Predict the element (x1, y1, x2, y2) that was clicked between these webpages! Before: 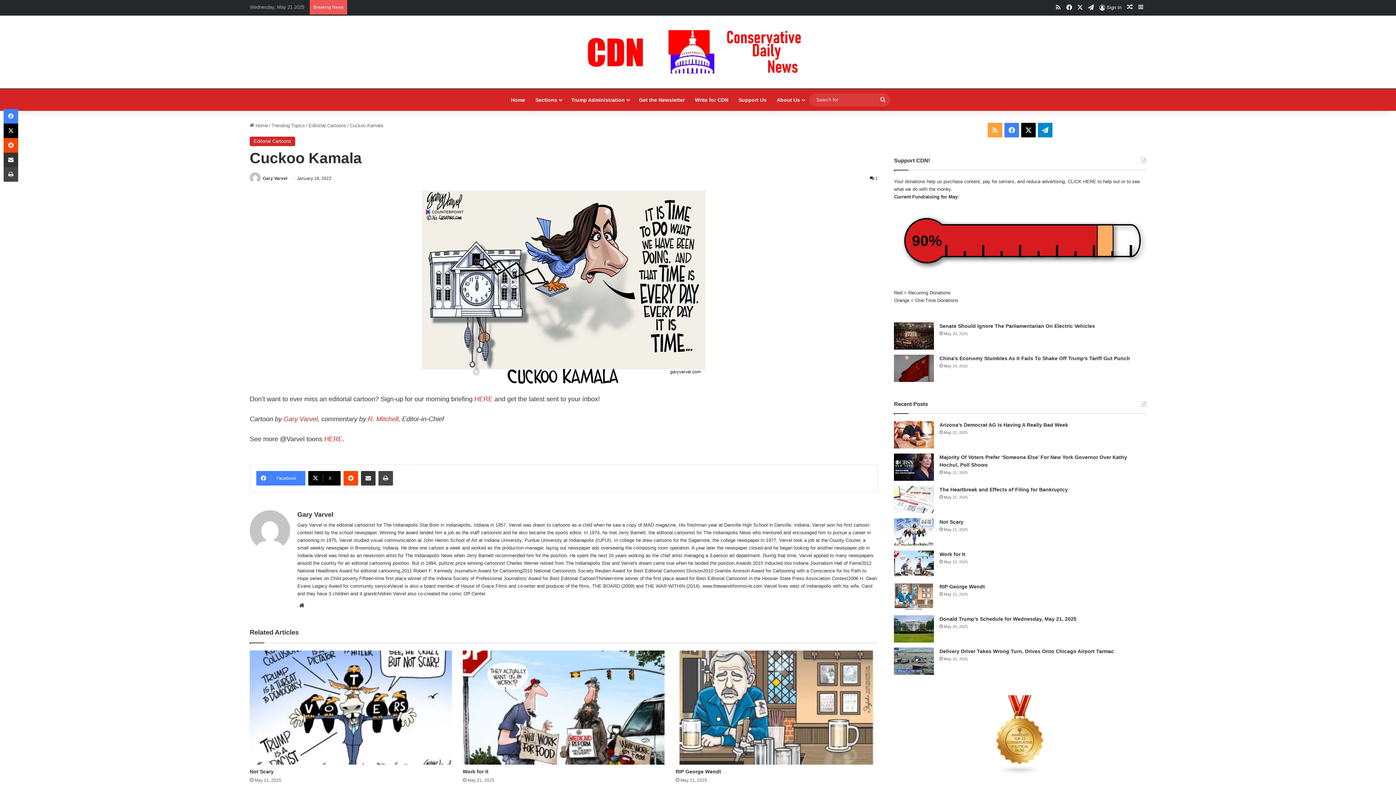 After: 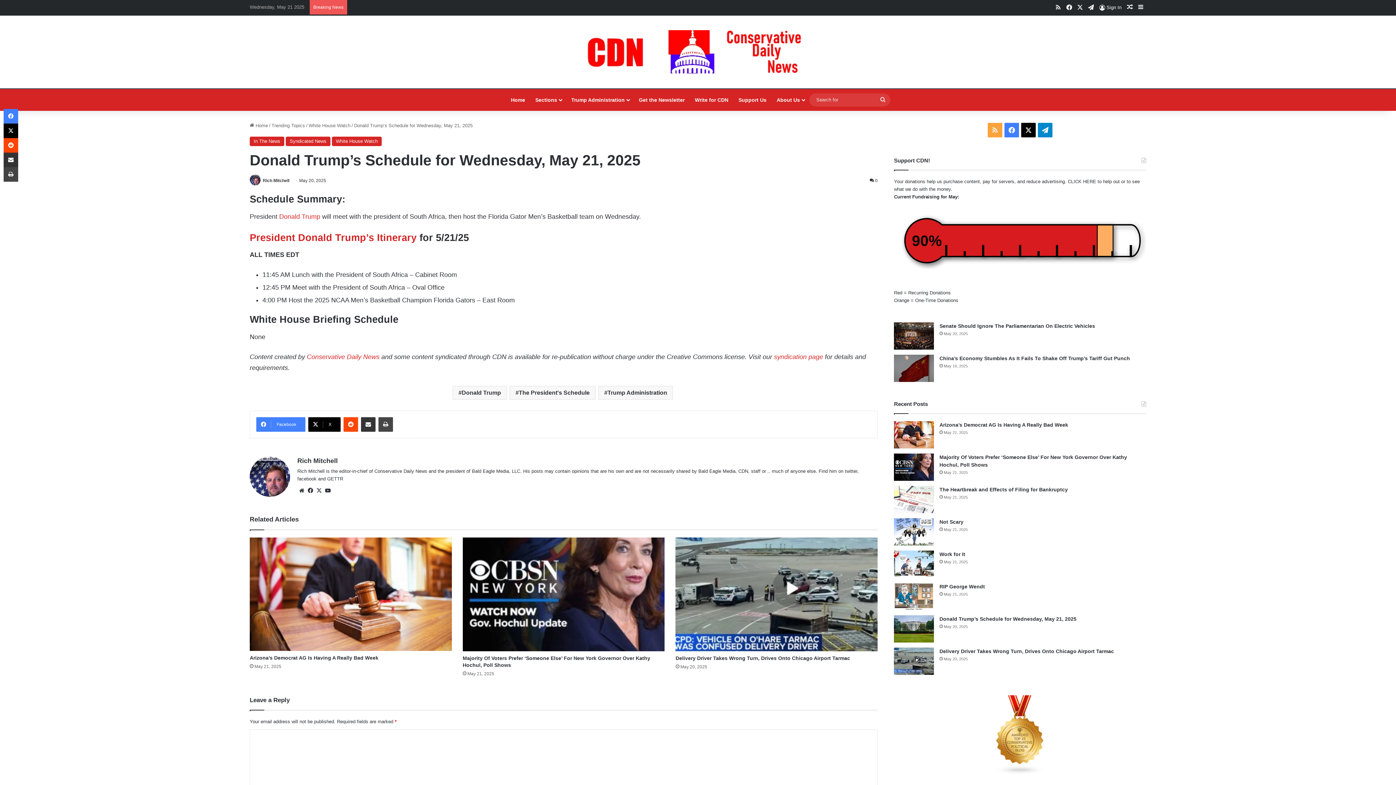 Action: bbox: (939, 616, 1076, 622) label: Donald Trump’s Schedule for Wednesday, May 21, 2025